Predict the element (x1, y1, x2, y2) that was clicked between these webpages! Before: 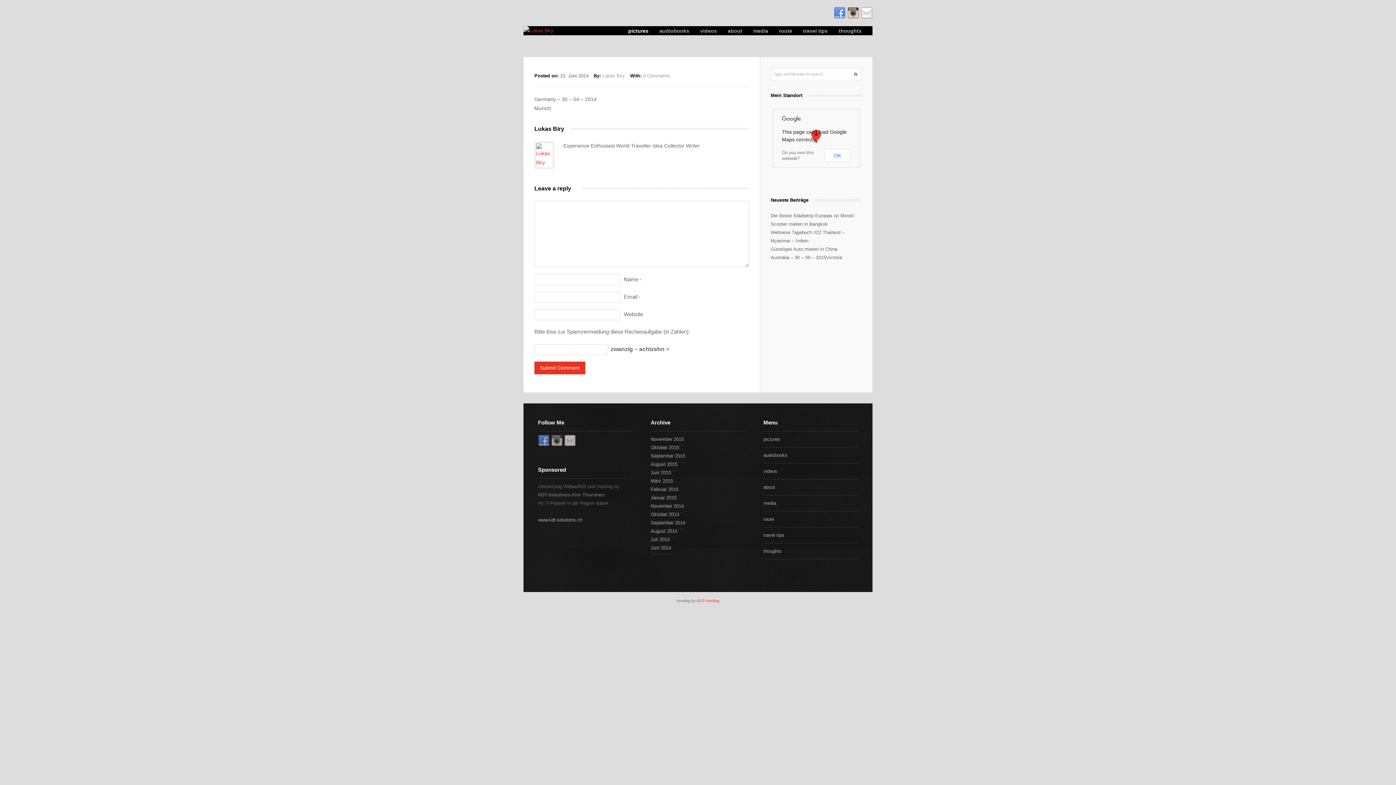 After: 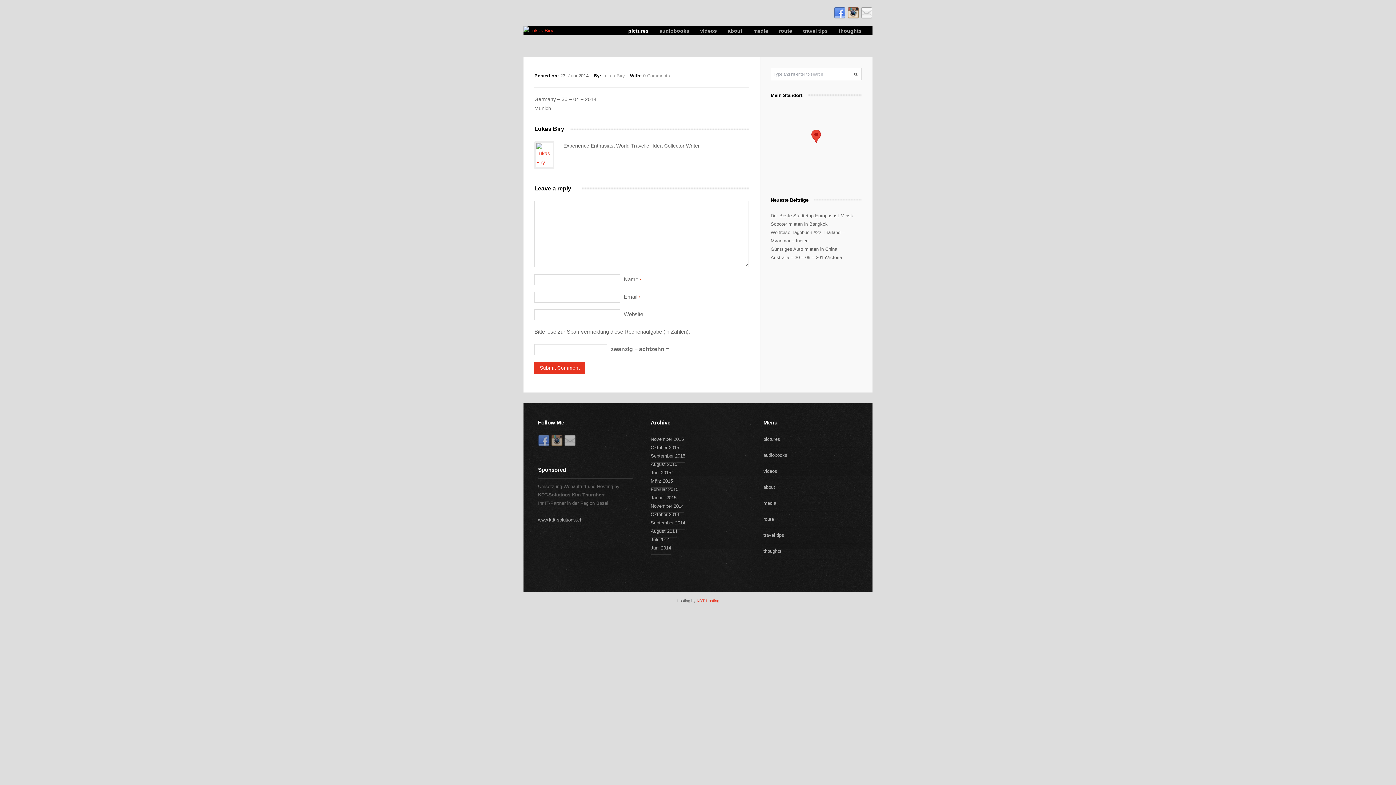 Action: bbox: (825, 149, 850, 162) label: OK